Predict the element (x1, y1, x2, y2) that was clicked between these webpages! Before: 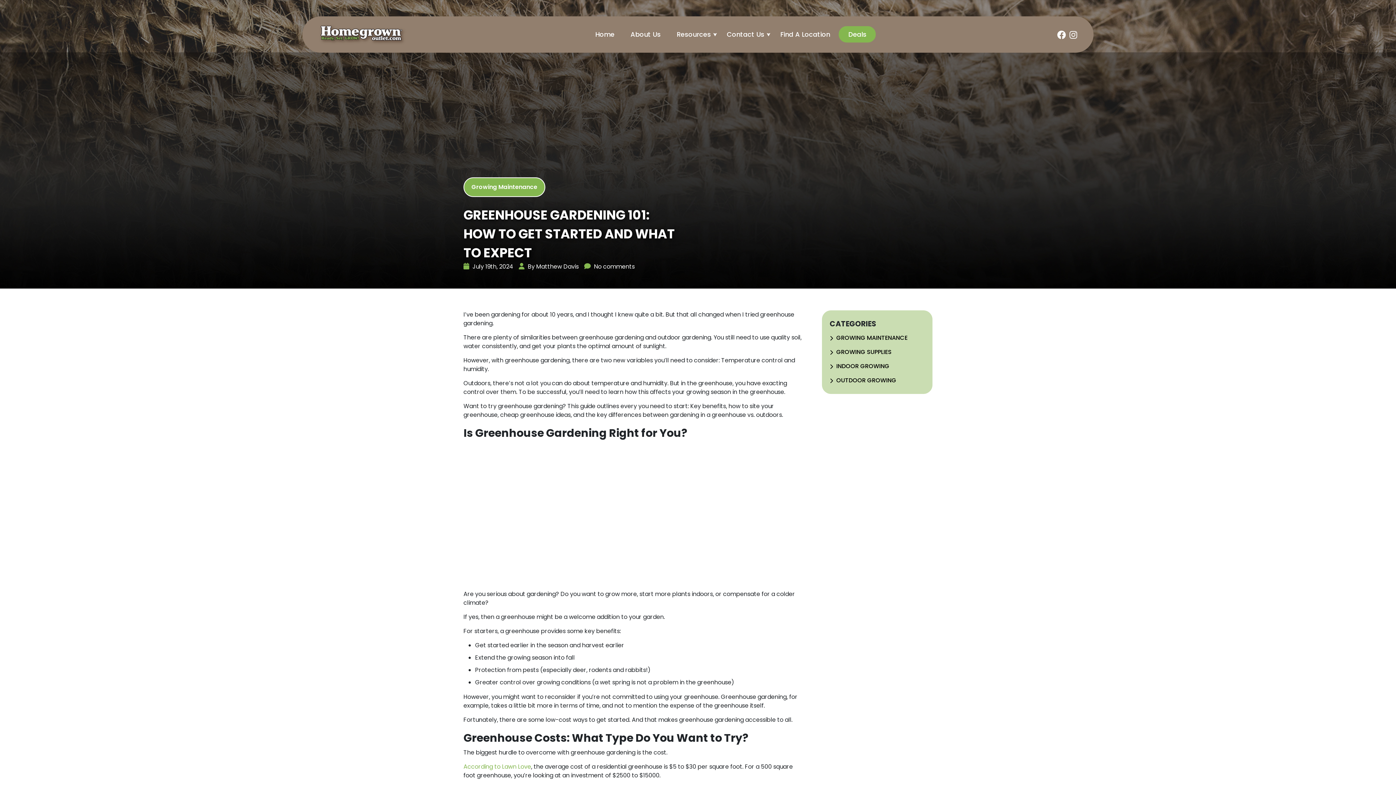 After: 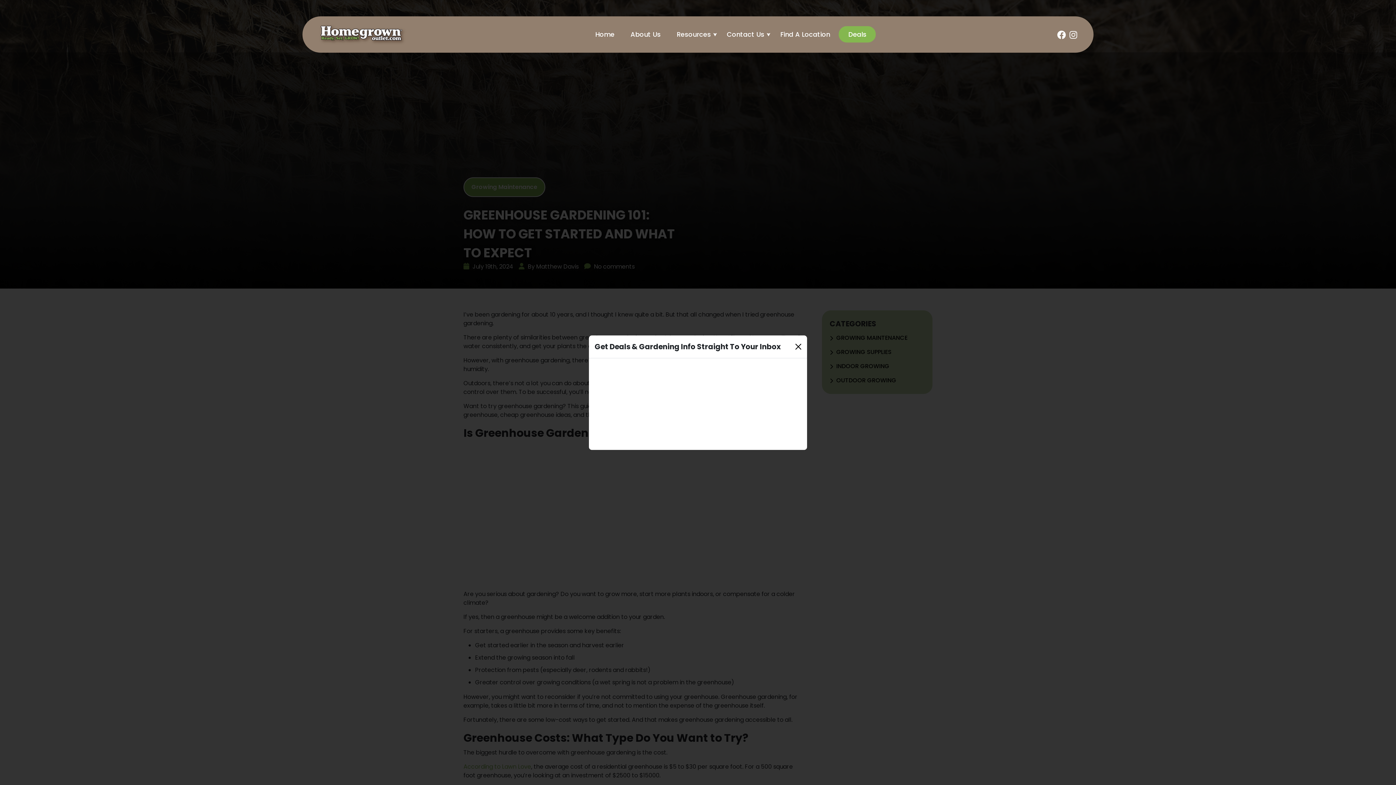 Action: label: facebook bbox: (1057, 27, 1066, 41)